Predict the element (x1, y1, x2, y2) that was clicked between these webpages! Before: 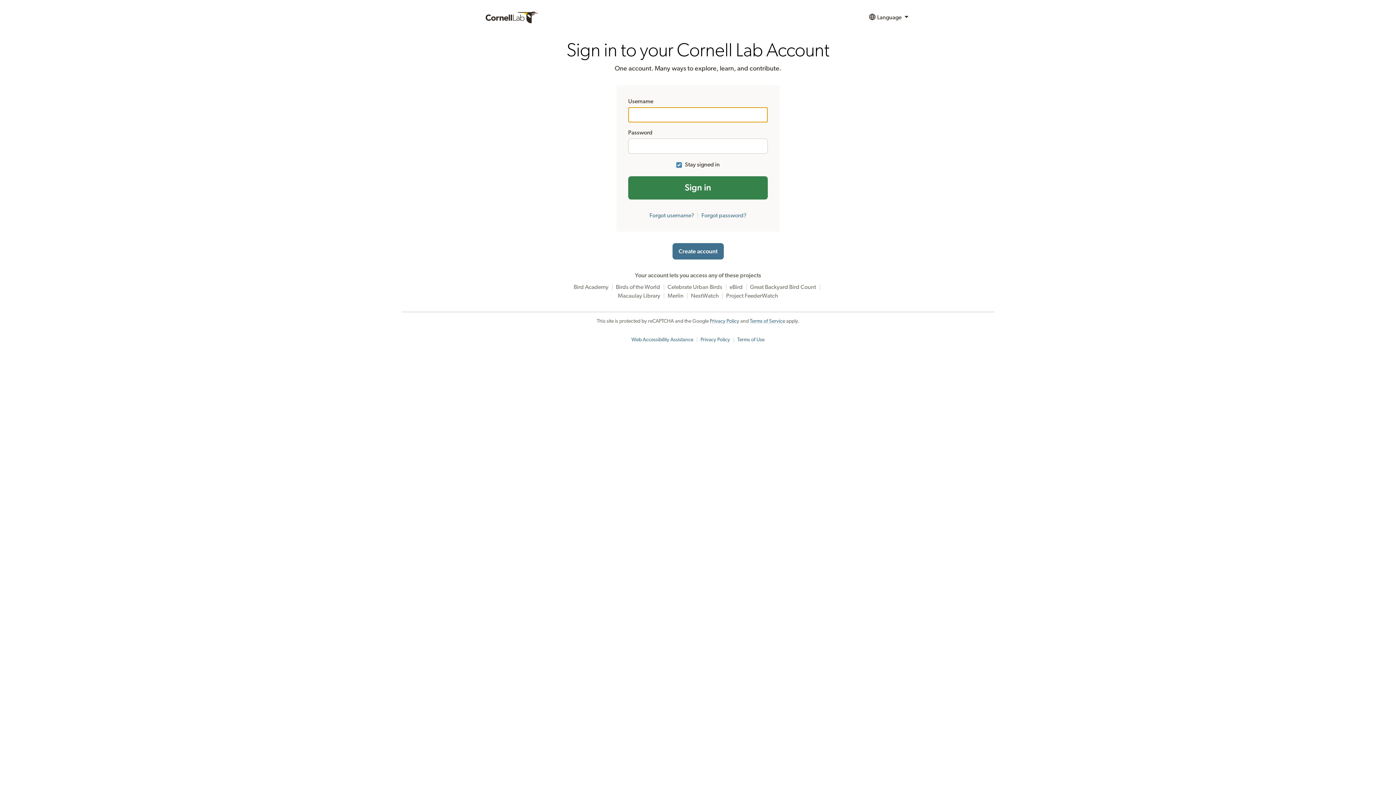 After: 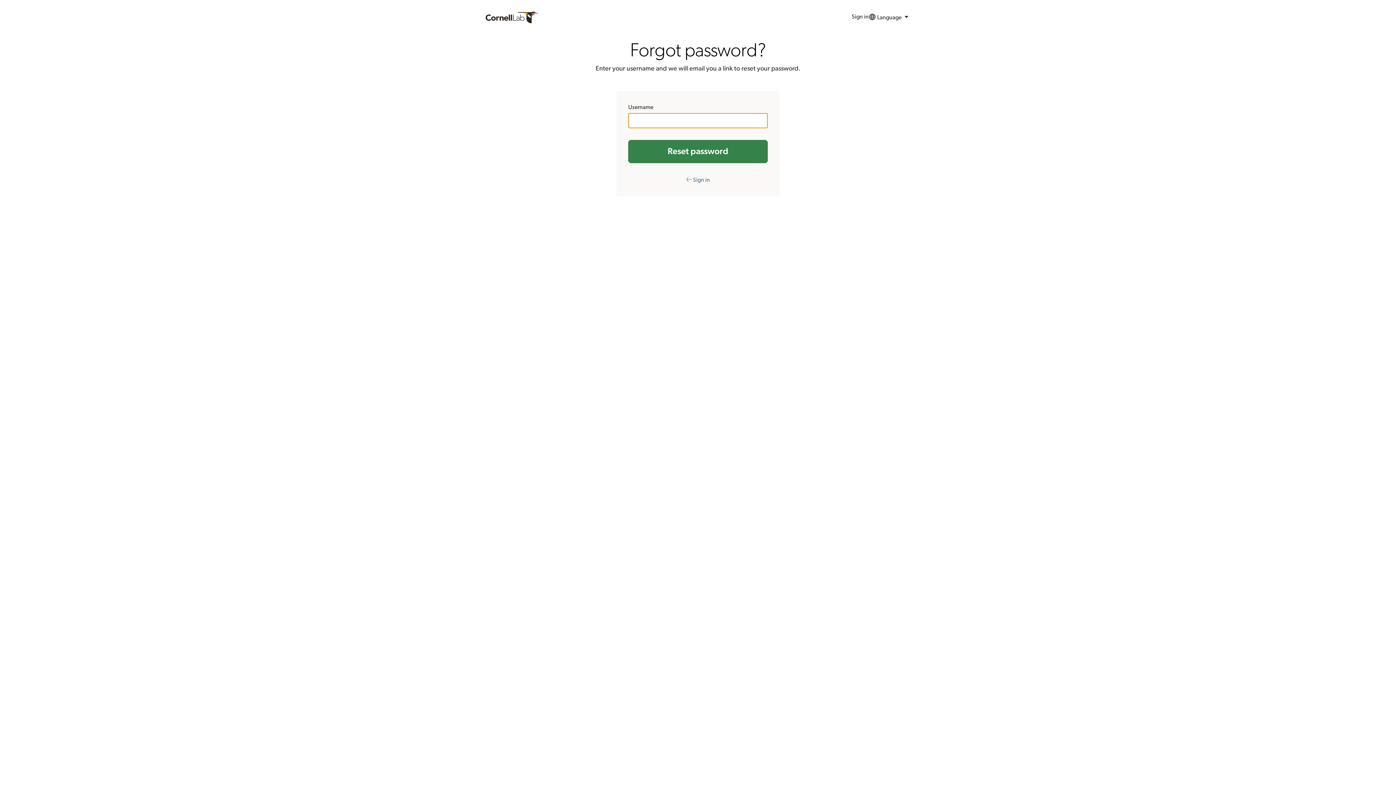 Action: label: Forgot password? bbox: (701, 212, 746, 218)